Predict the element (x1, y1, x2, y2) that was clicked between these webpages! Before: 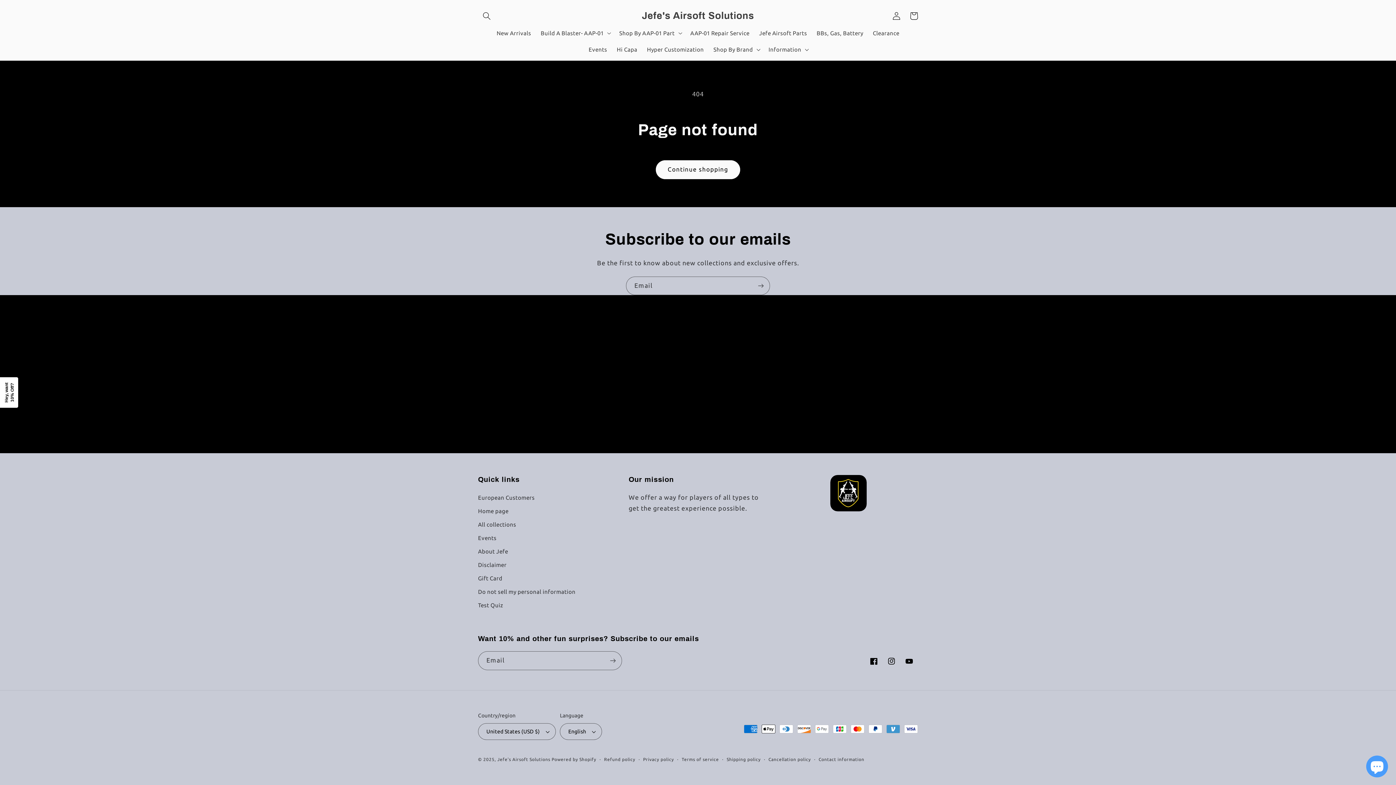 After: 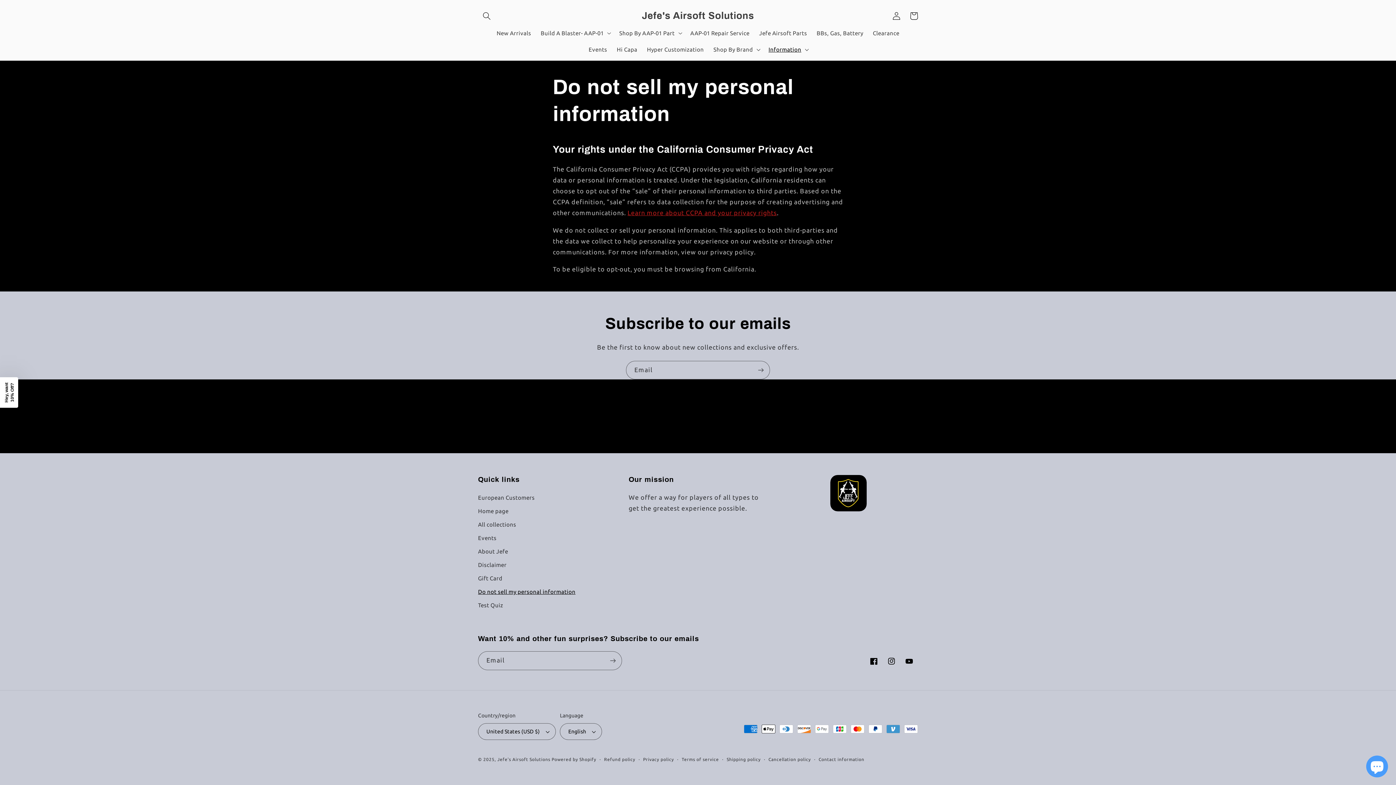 Action: bbox: (478, 585, 575, 598) label: Do not sell my personal information